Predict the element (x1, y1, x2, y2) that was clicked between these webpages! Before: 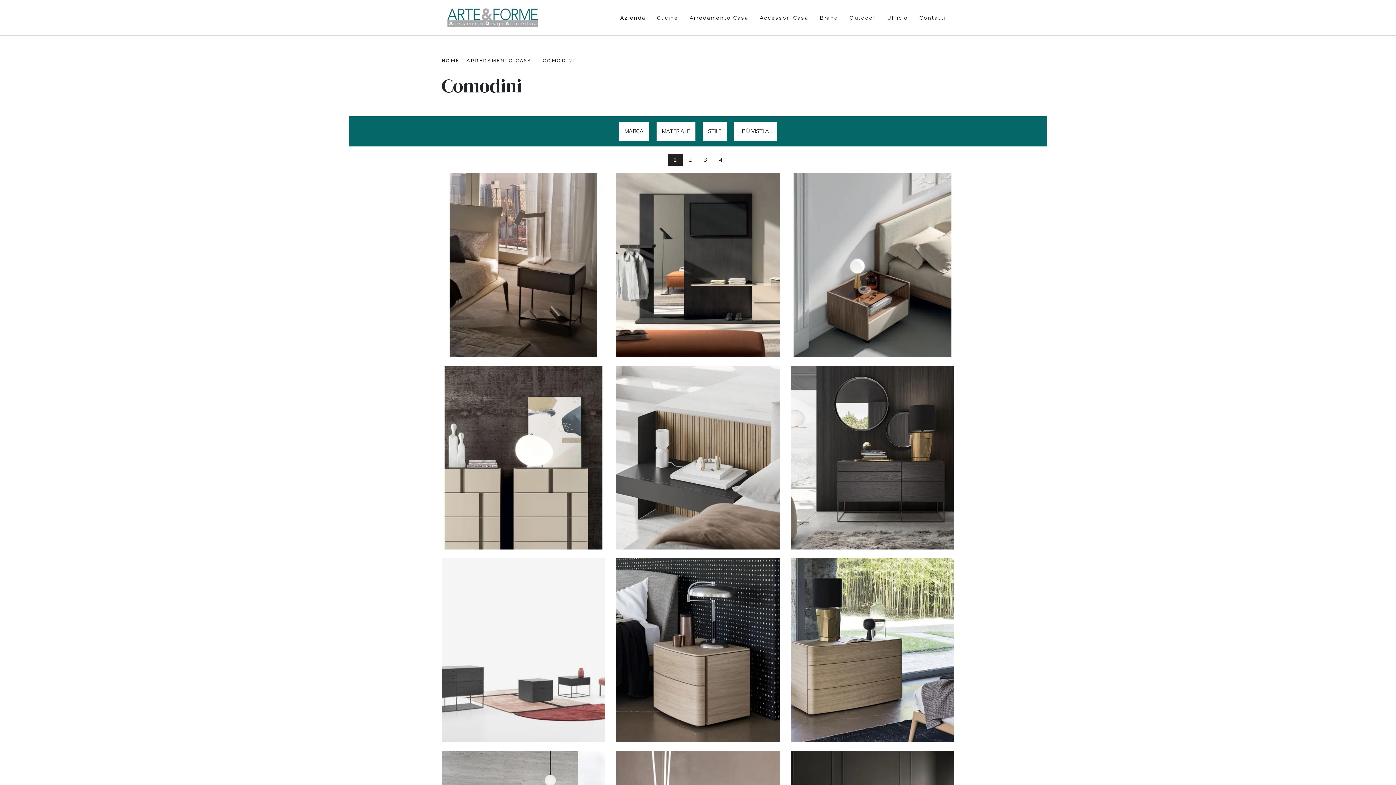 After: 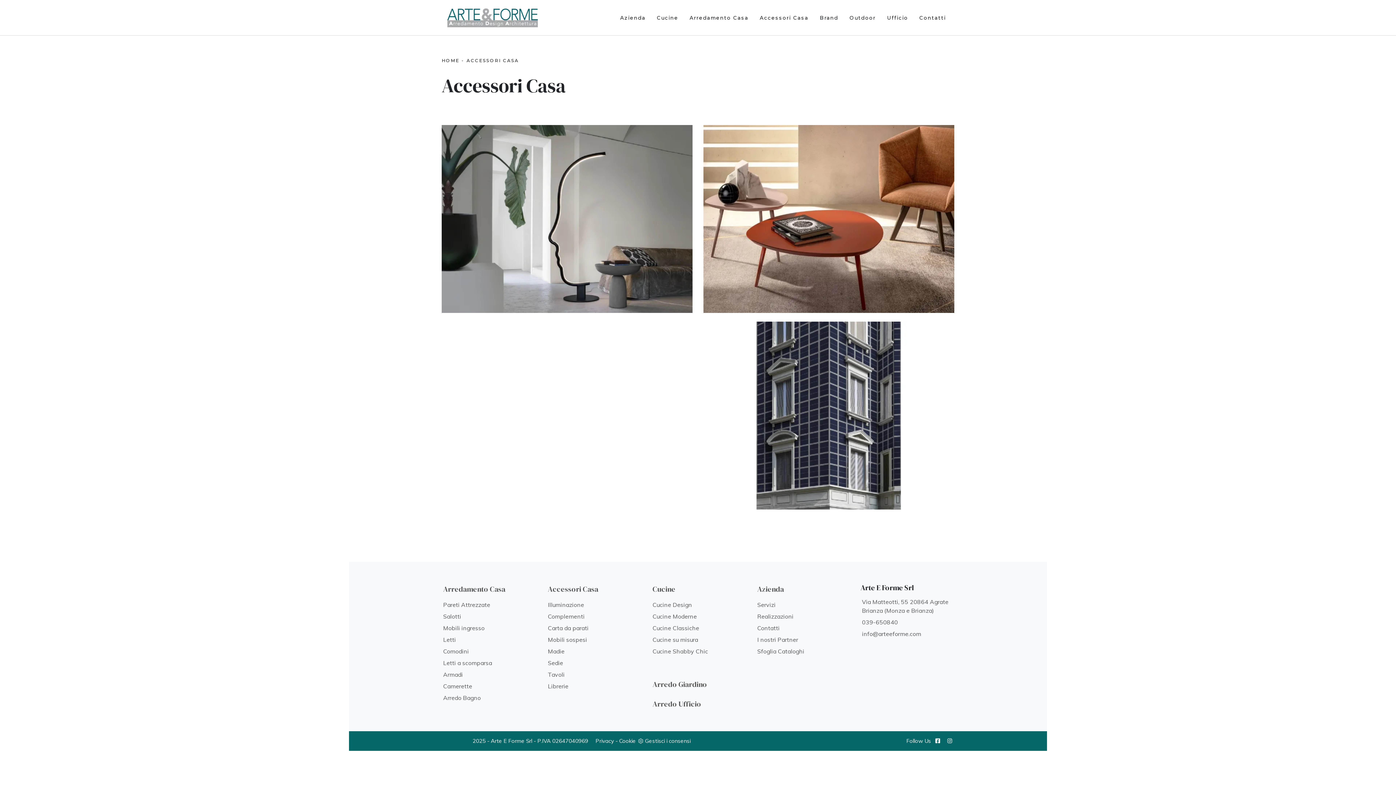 Action: bbox: (757, 8, 811, 27) label: Accessori Casa